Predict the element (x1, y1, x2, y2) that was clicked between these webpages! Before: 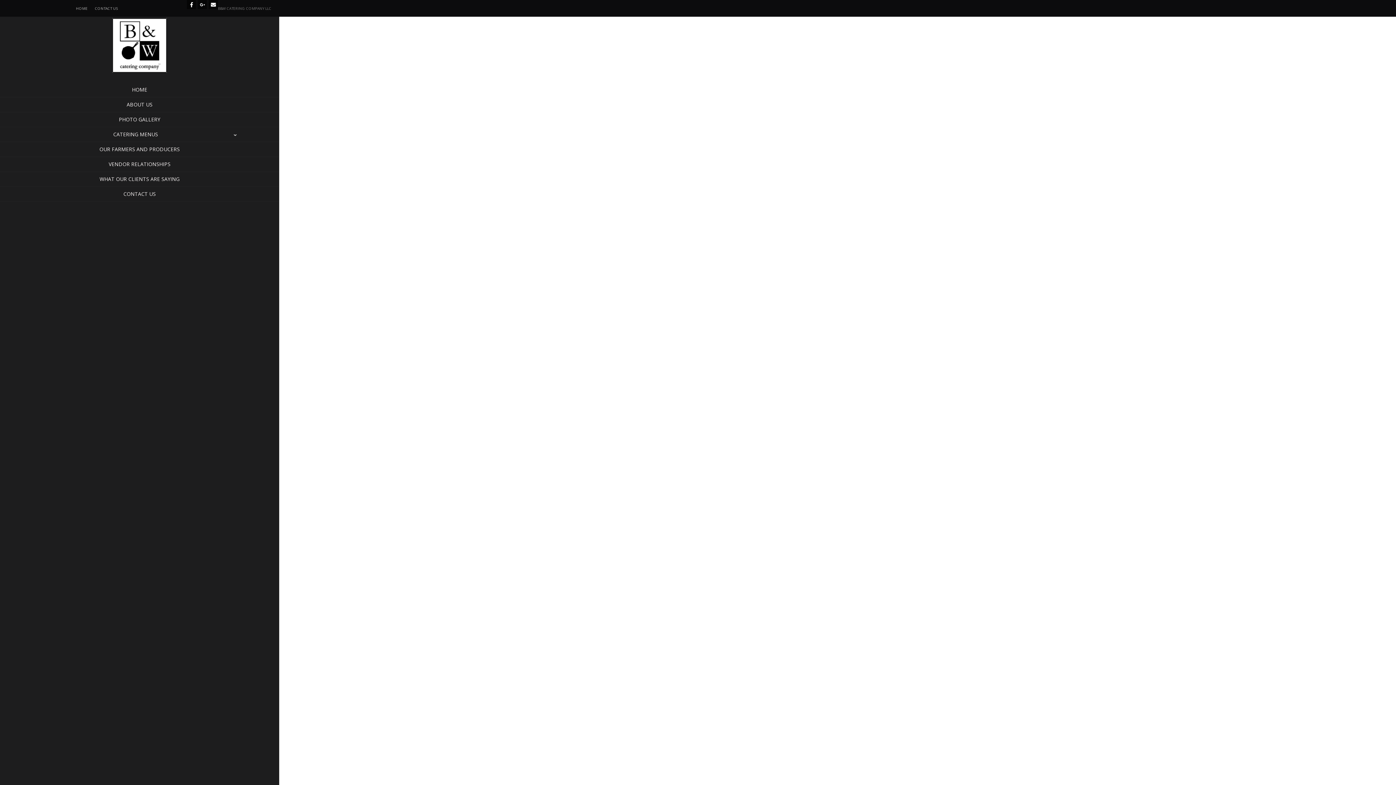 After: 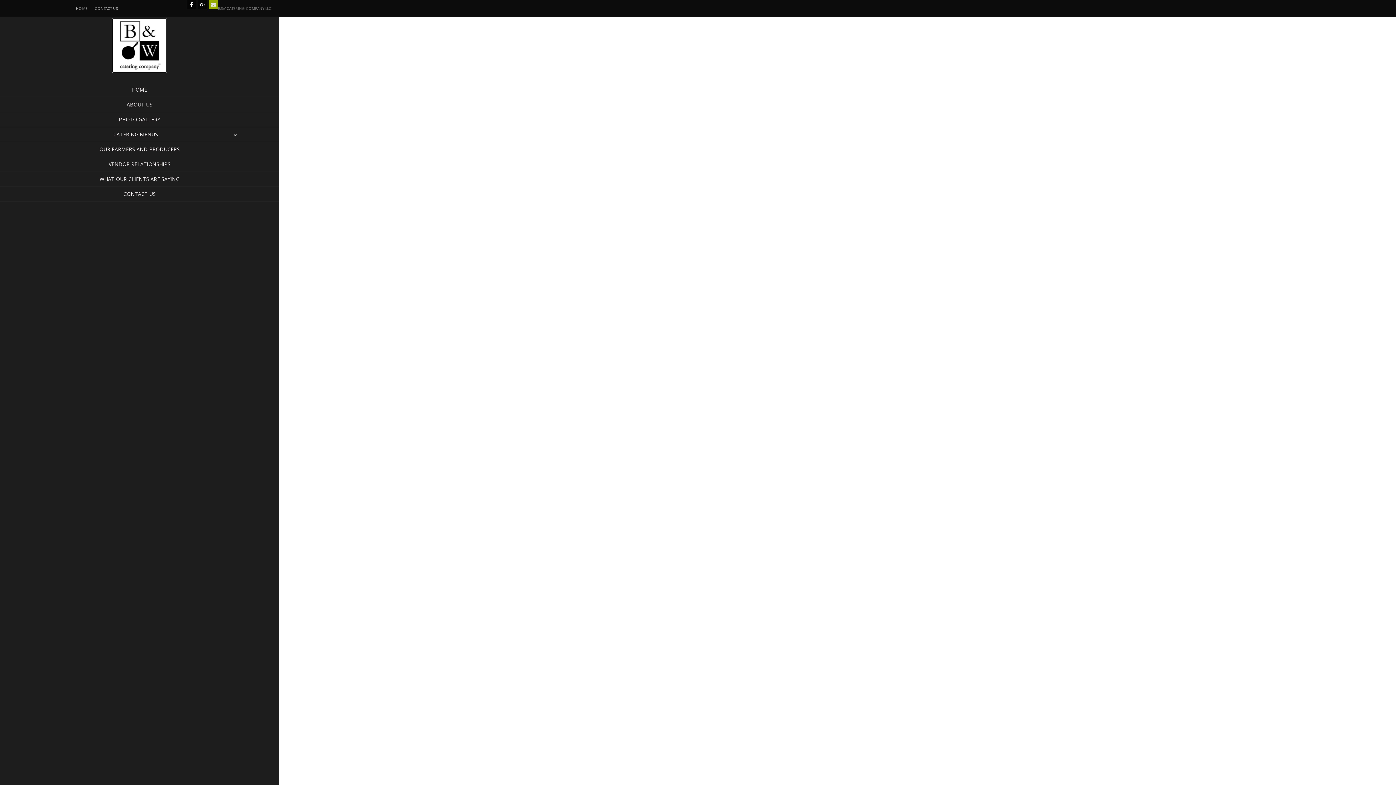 Action: label: Envelope bbox: (208, 0, 218, 9)